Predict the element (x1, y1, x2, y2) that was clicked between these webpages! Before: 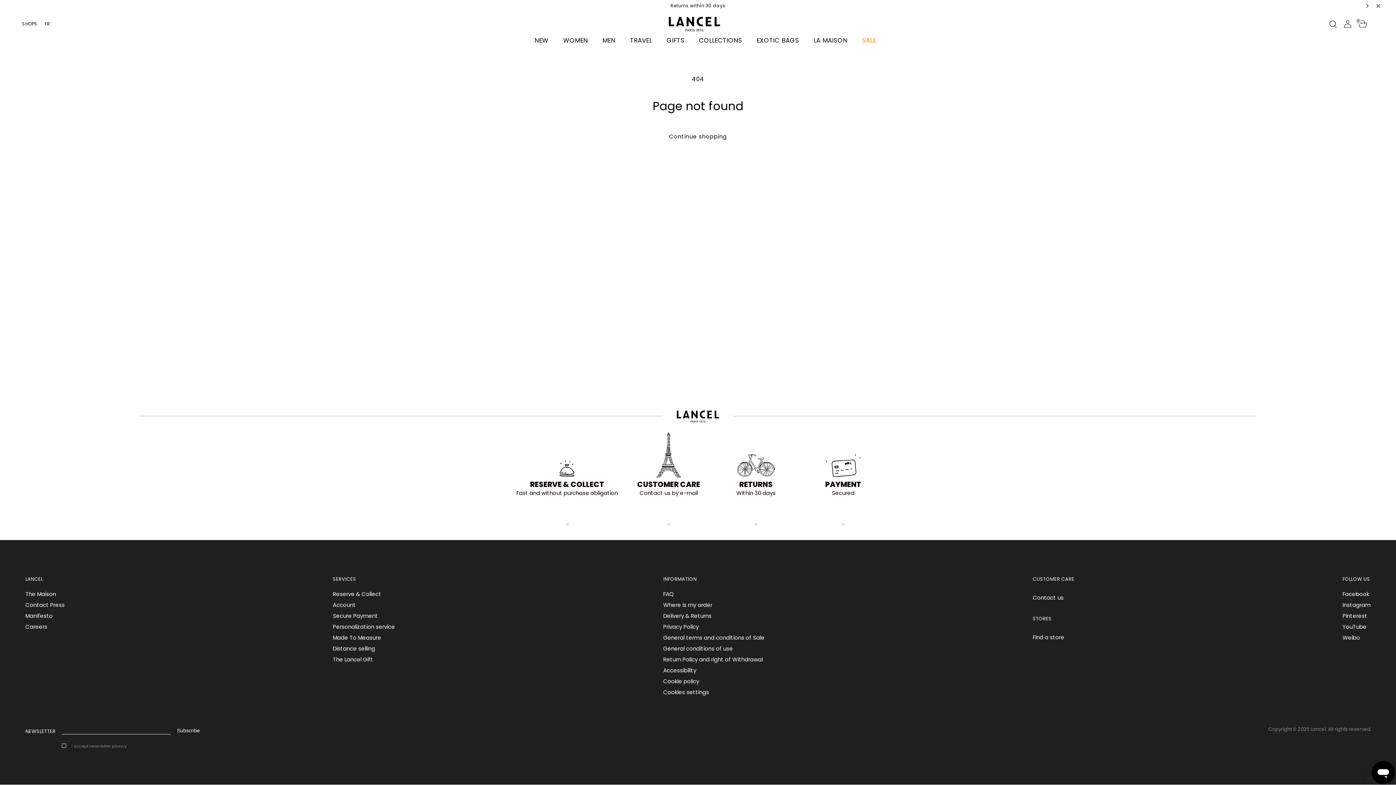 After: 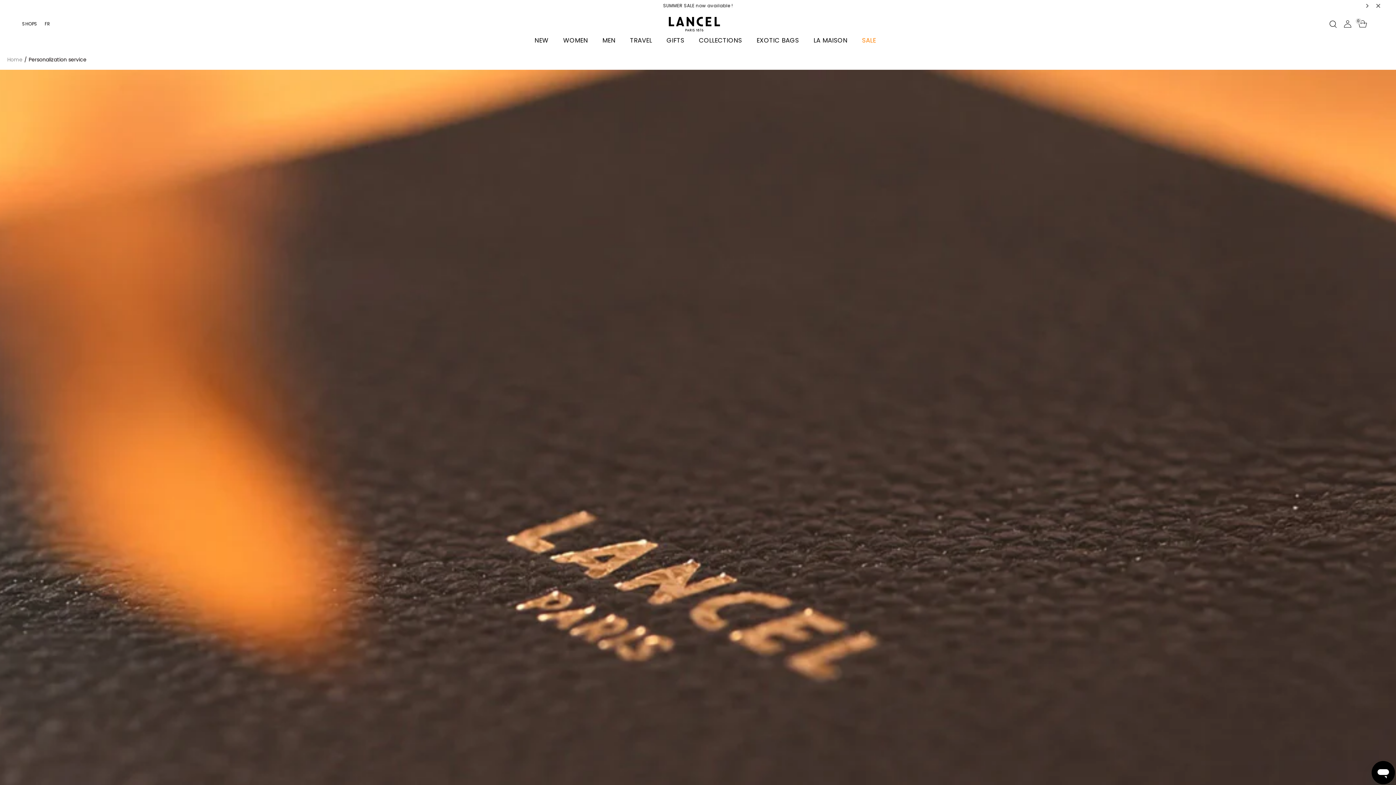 Action: label: Personalization service bbox: (332, 623, 395, 630)